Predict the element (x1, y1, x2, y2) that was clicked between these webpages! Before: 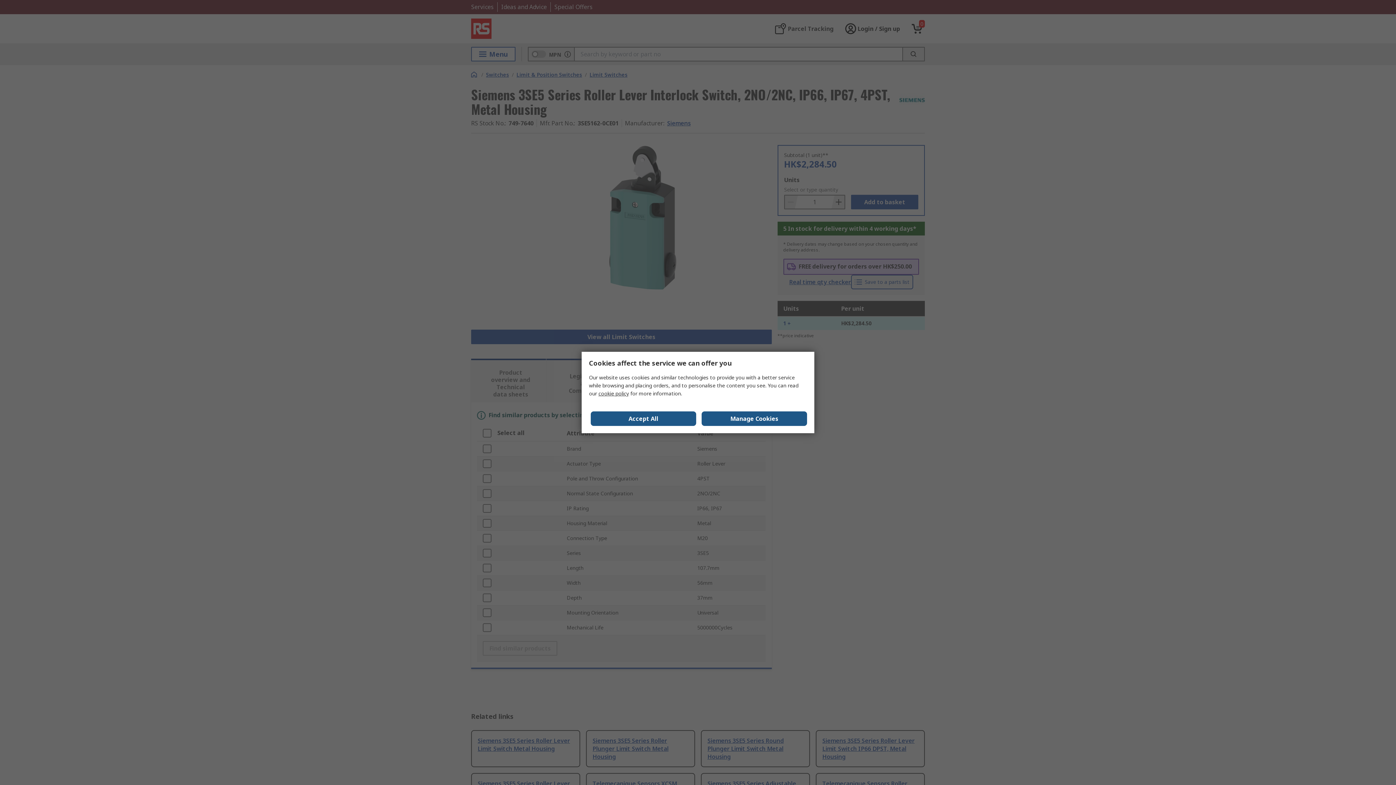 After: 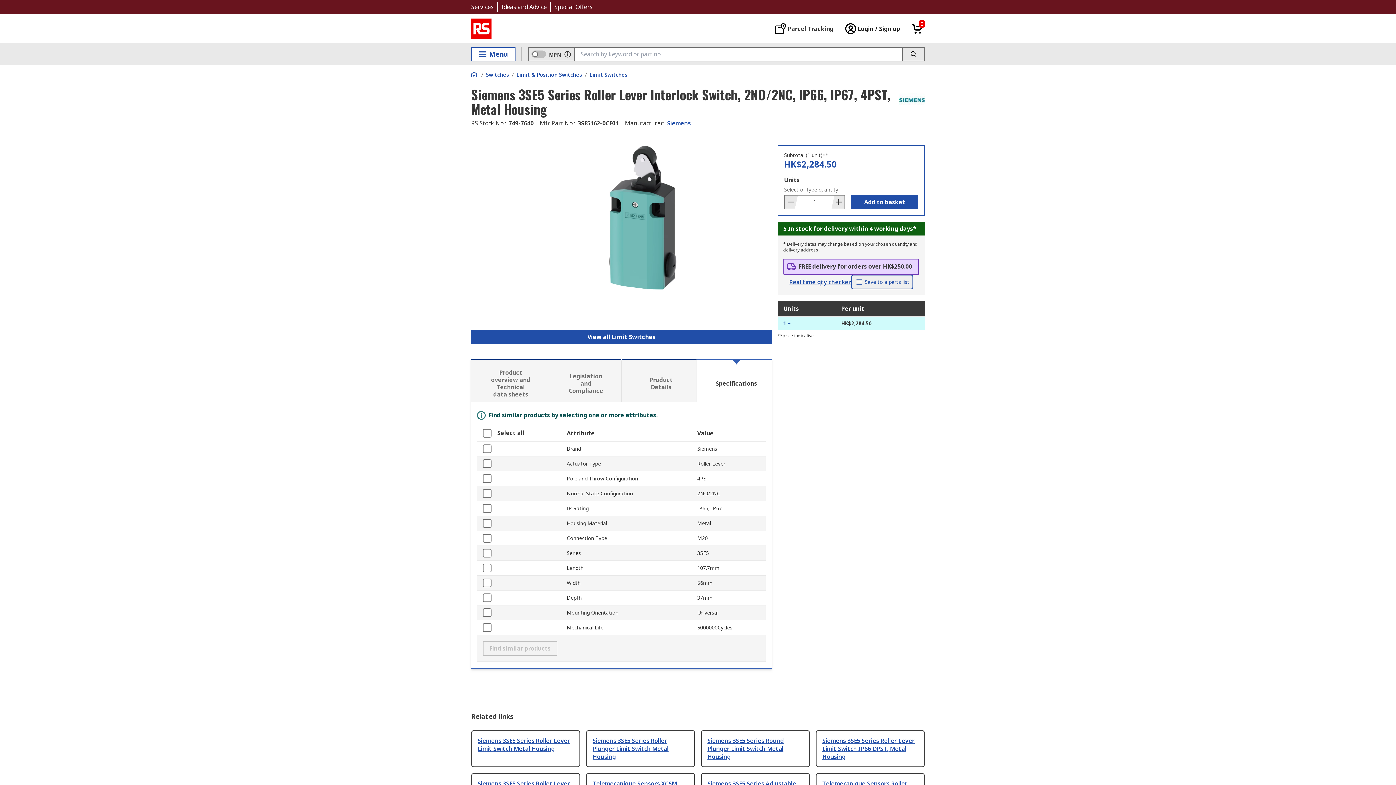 Action: bbox: (590, 411, 696, 426) label: Accept All